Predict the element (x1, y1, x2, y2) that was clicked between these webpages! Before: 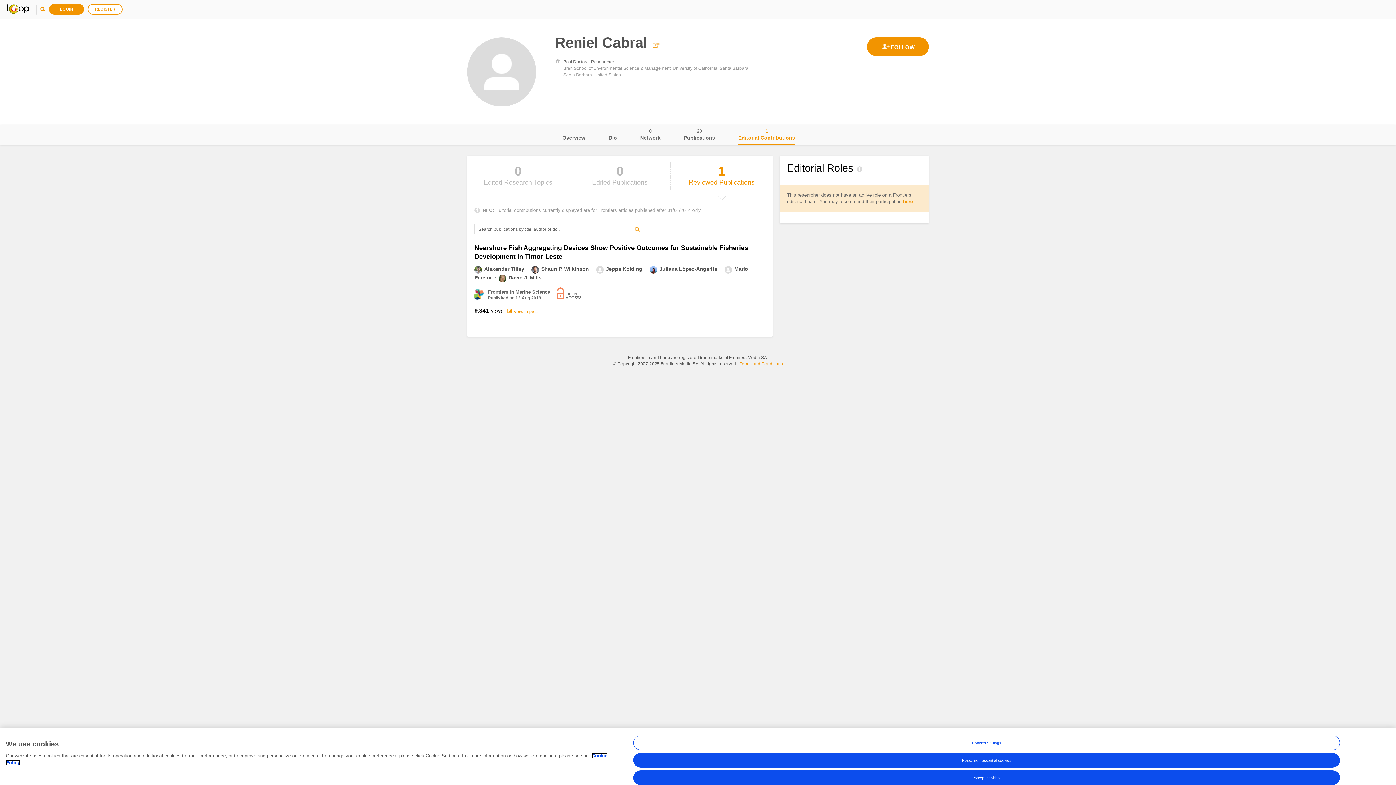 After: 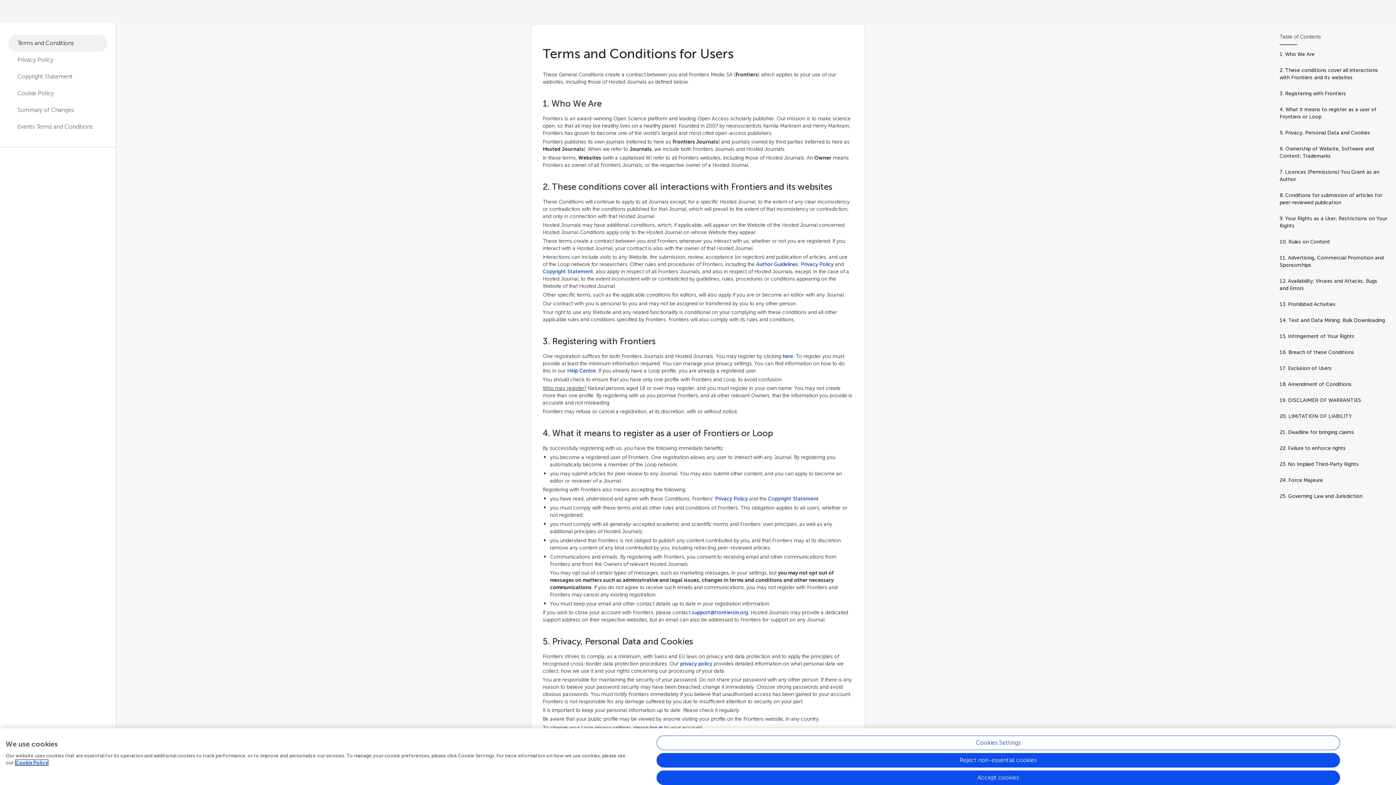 Action: label: Terms and Conditions bbox: (739, 361, 783, 366)